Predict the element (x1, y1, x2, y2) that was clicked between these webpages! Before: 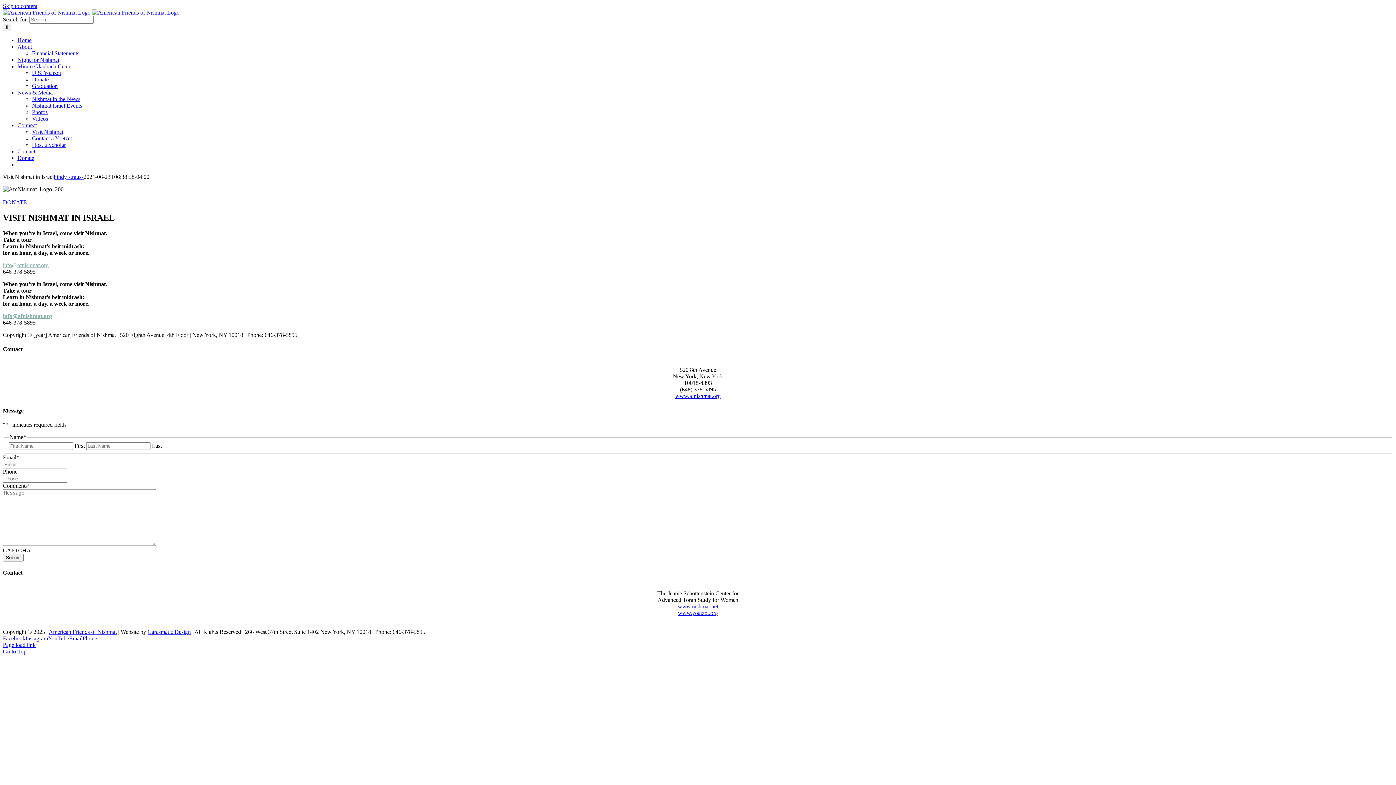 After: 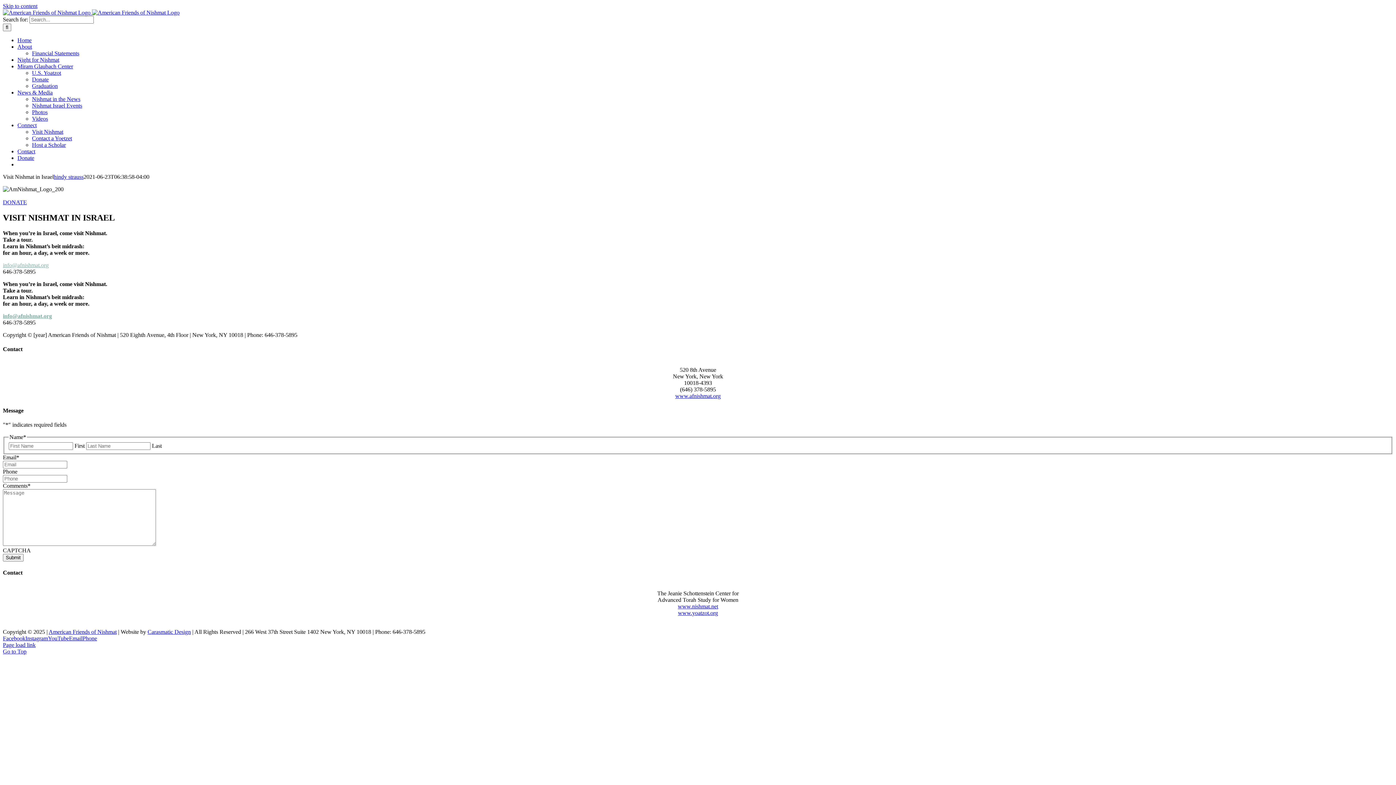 Action: label: Go to Top bbox: (2, 648, 26, 654)